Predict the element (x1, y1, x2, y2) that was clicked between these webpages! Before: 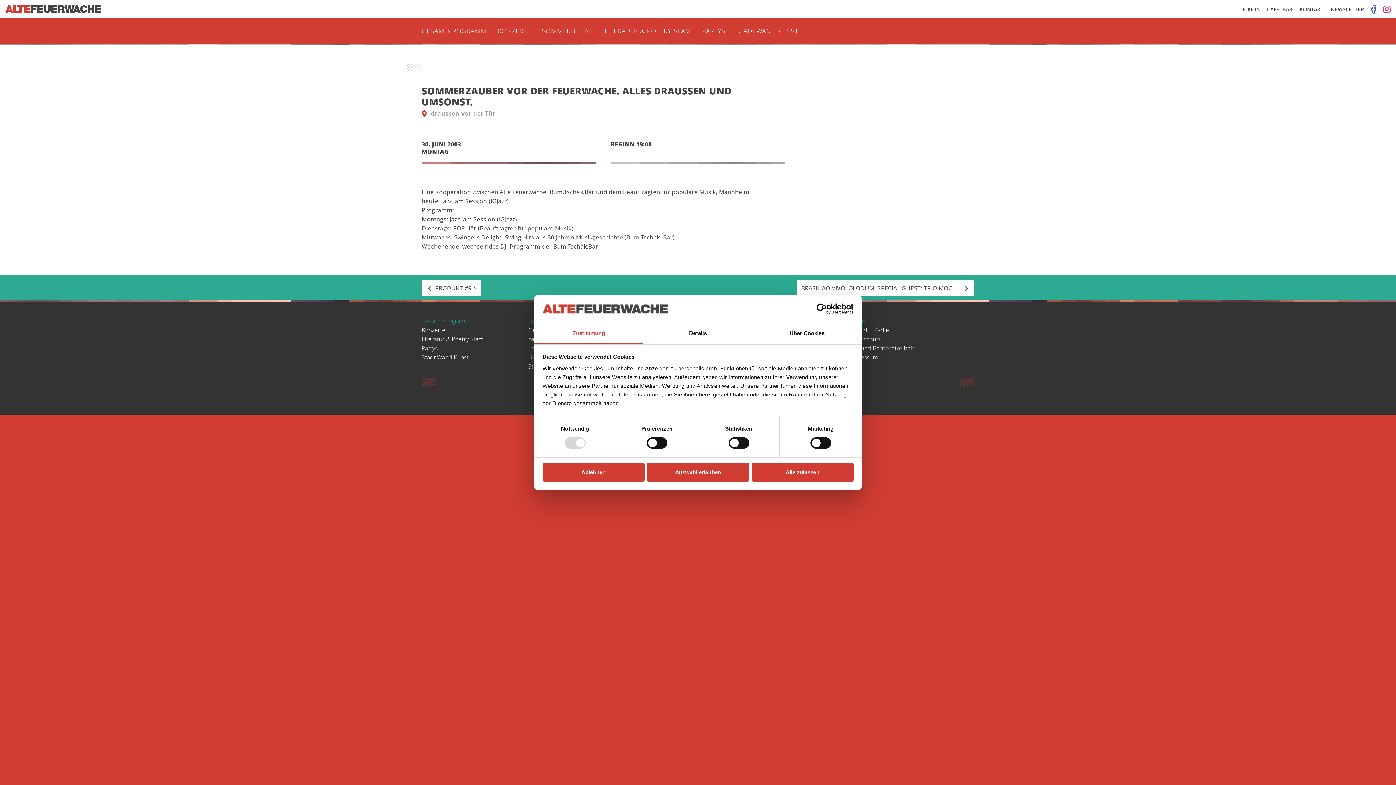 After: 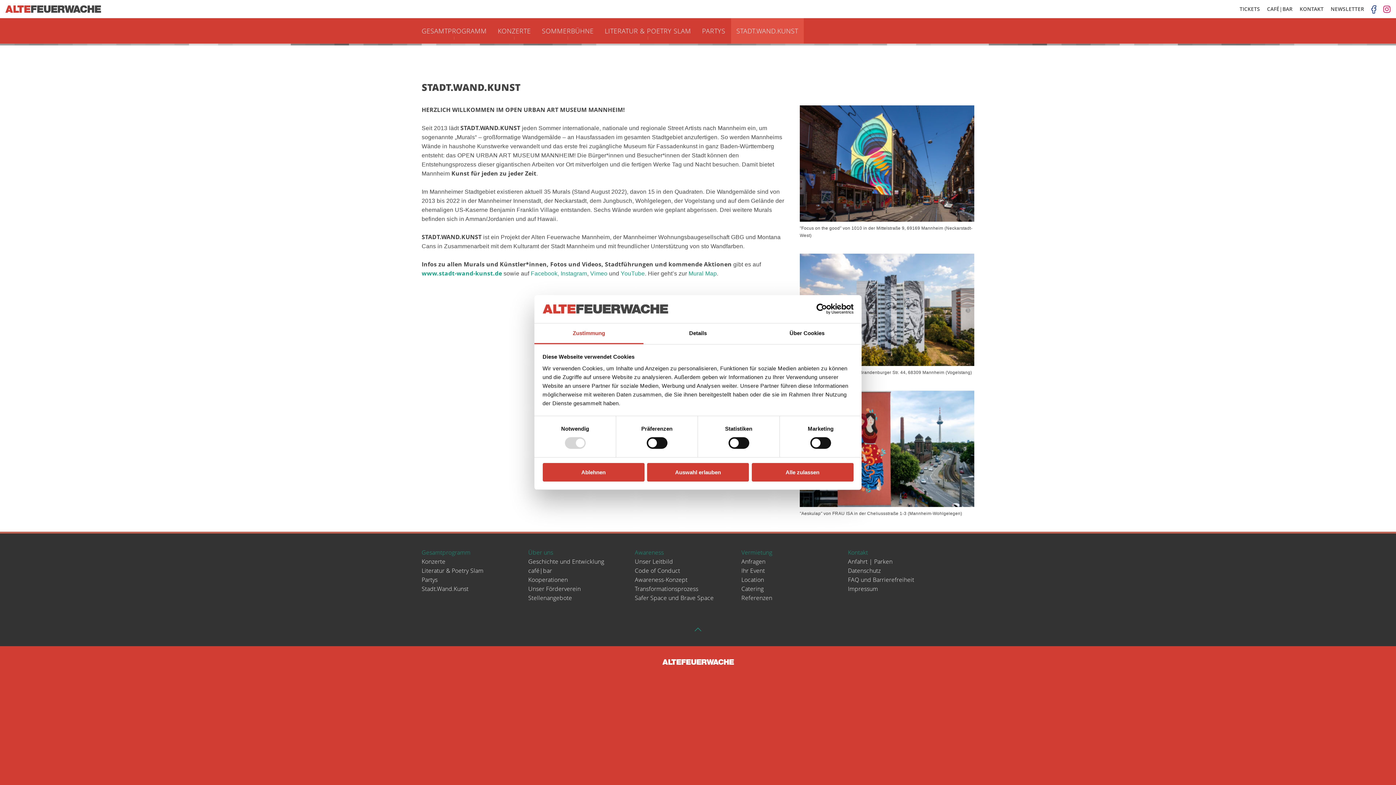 Action: bbox: (421, 353, 468, 361) label: Stadt.Wand.Kunst